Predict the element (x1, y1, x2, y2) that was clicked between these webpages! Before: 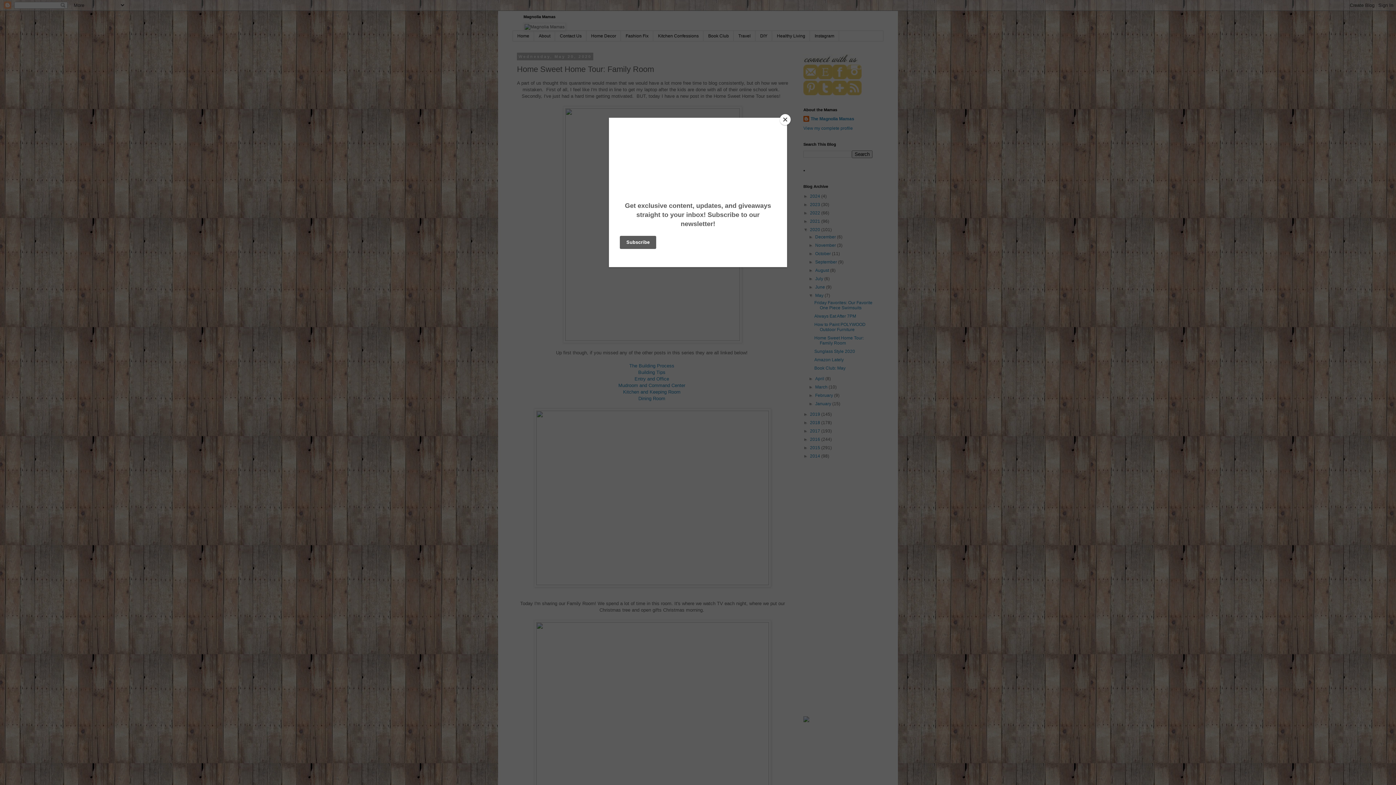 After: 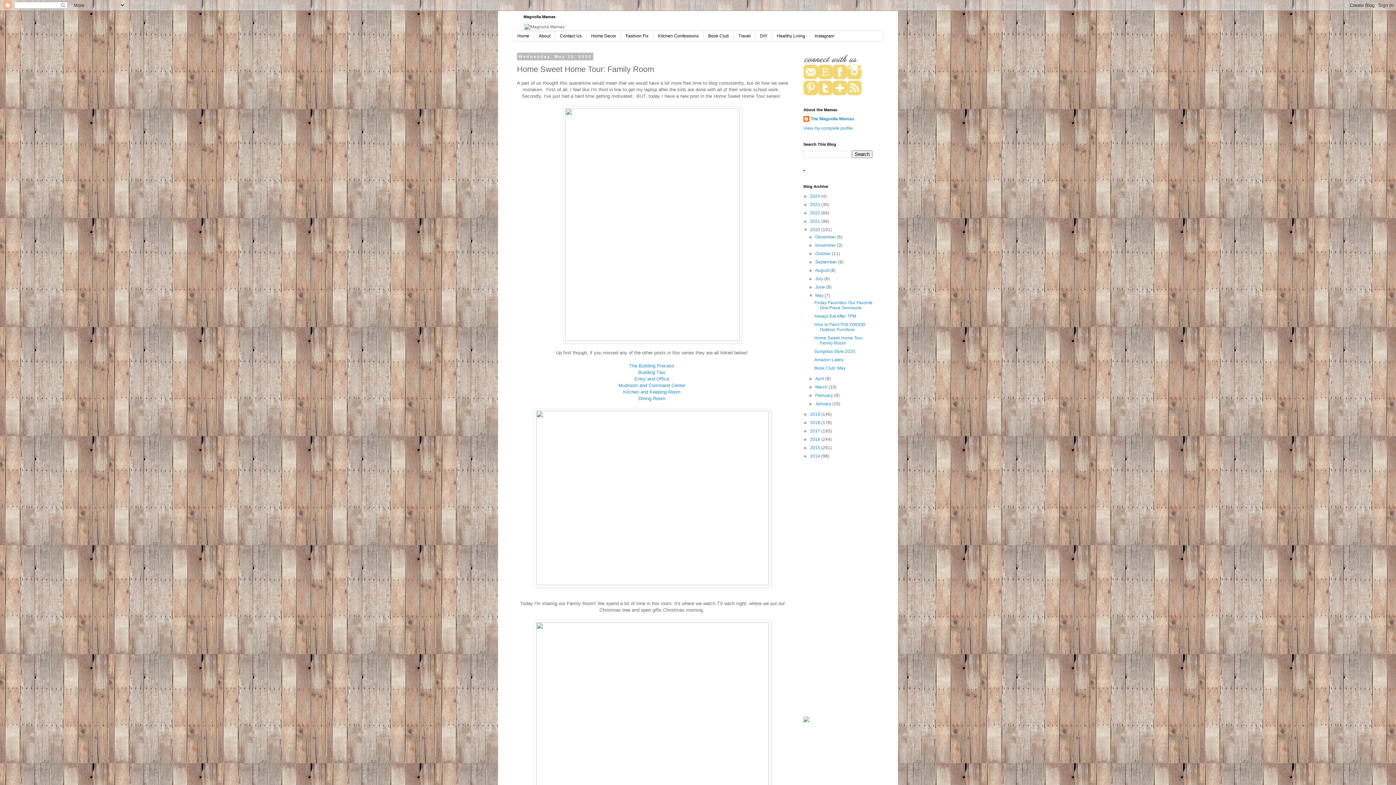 Action: bbox: (780, 114, 790, 125) label: Close